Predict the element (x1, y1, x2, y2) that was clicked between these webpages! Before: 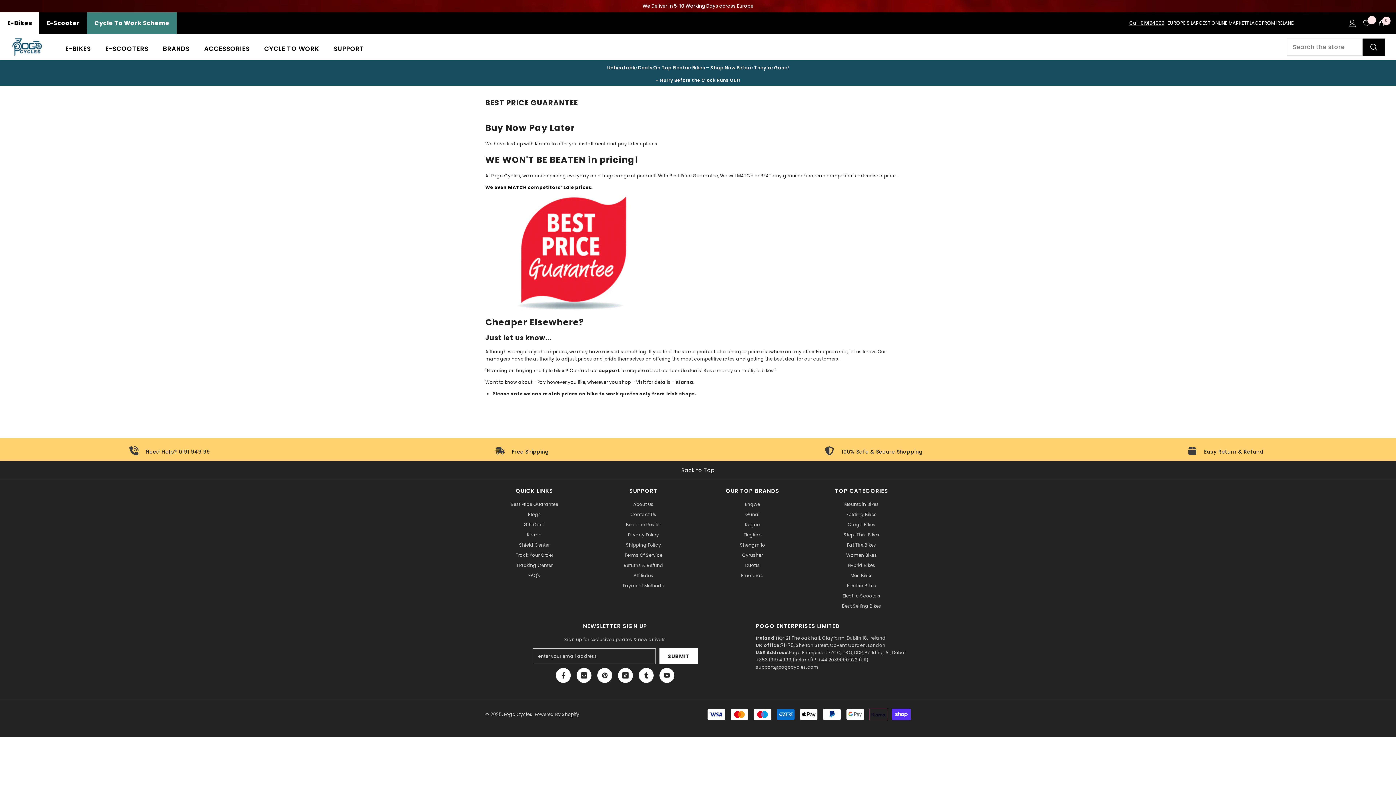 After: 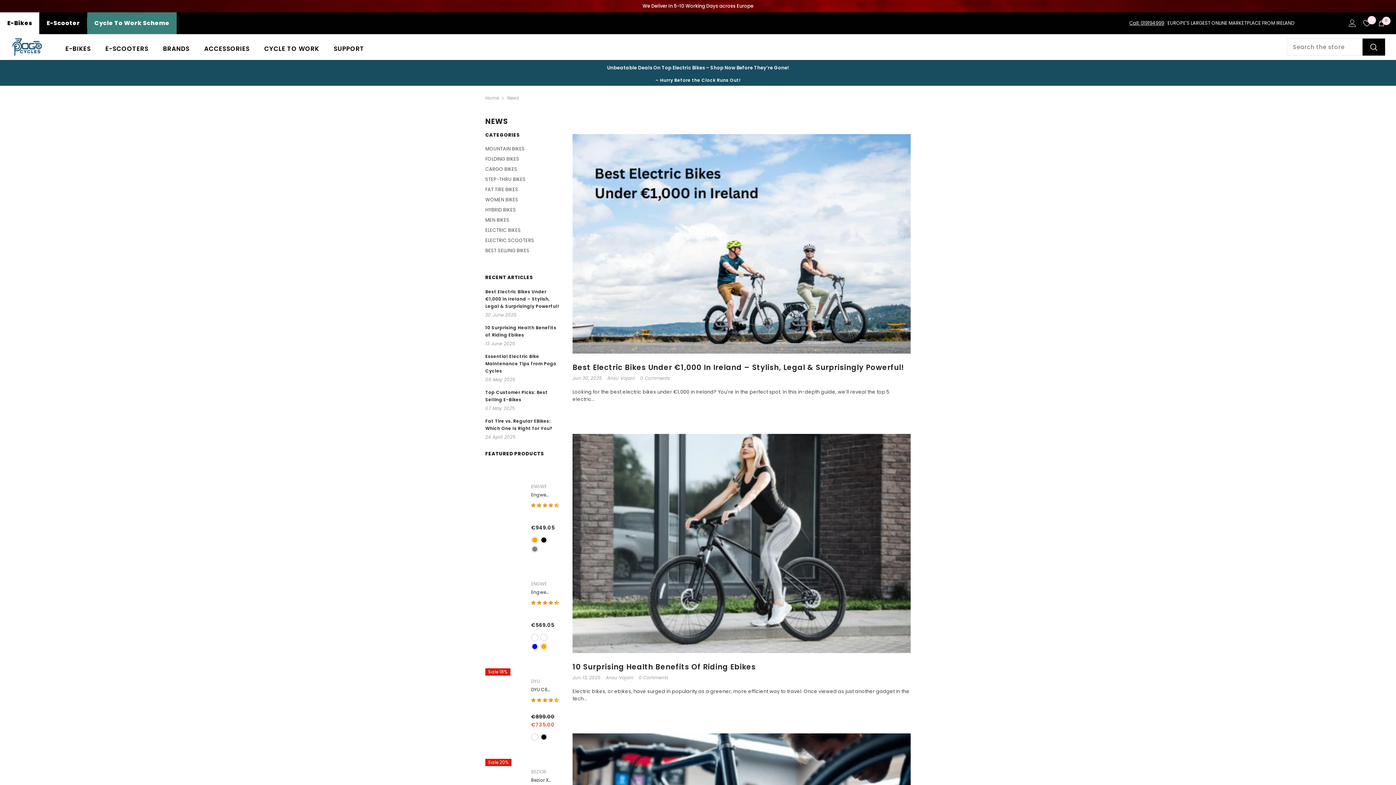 Action: label: Blogs bbox: (527, 509, 541, 520)